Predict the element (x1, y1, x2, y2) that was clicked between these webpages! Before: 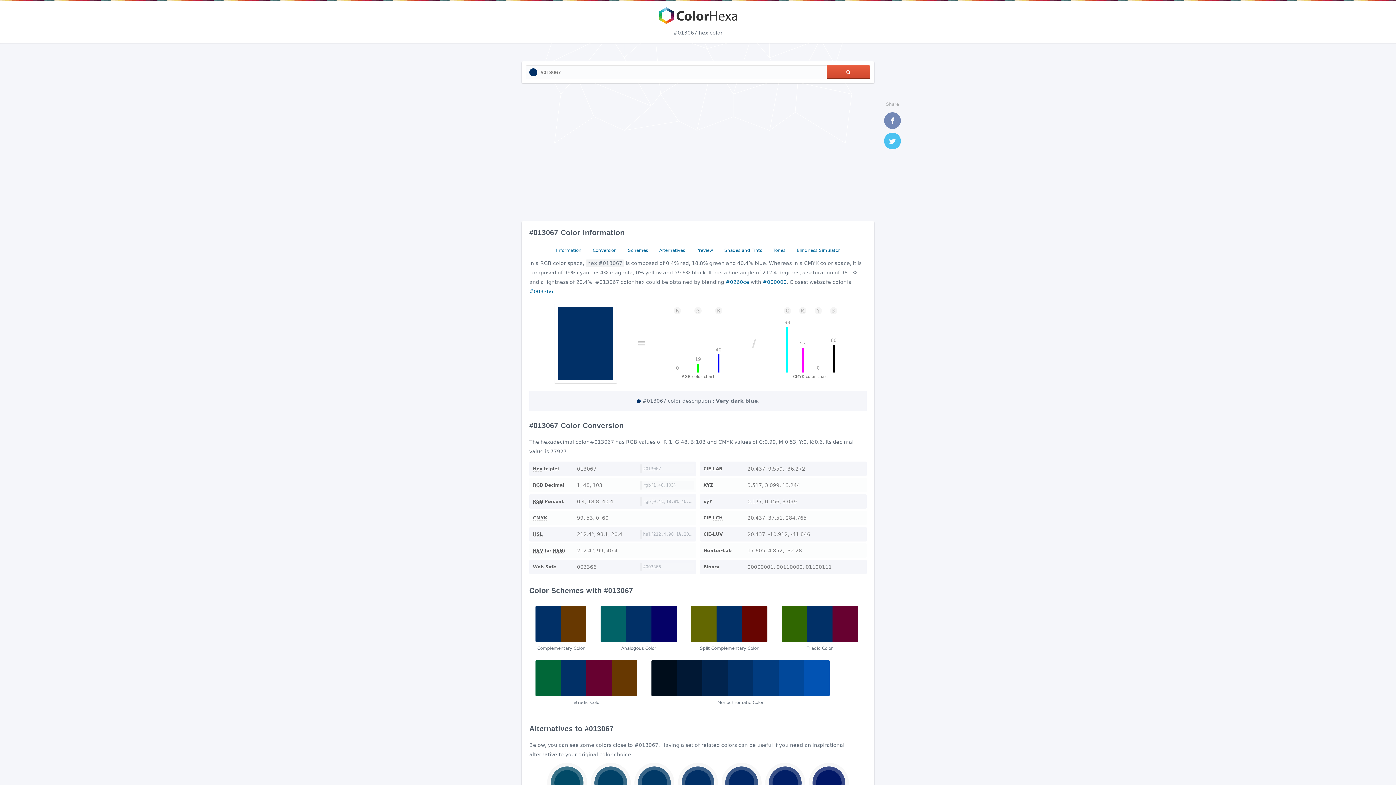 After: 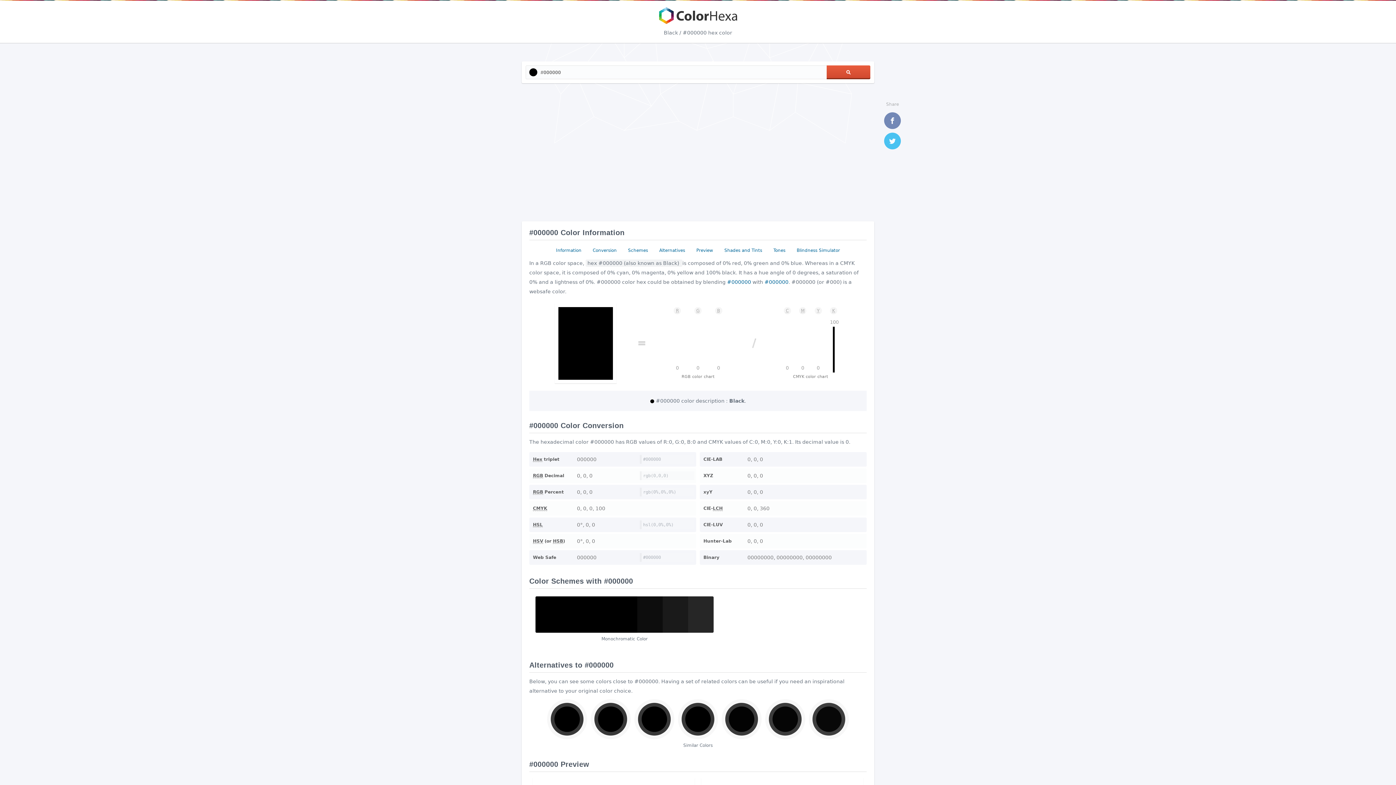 Action: bbox: (762, 279, 786, 285) label: #000000